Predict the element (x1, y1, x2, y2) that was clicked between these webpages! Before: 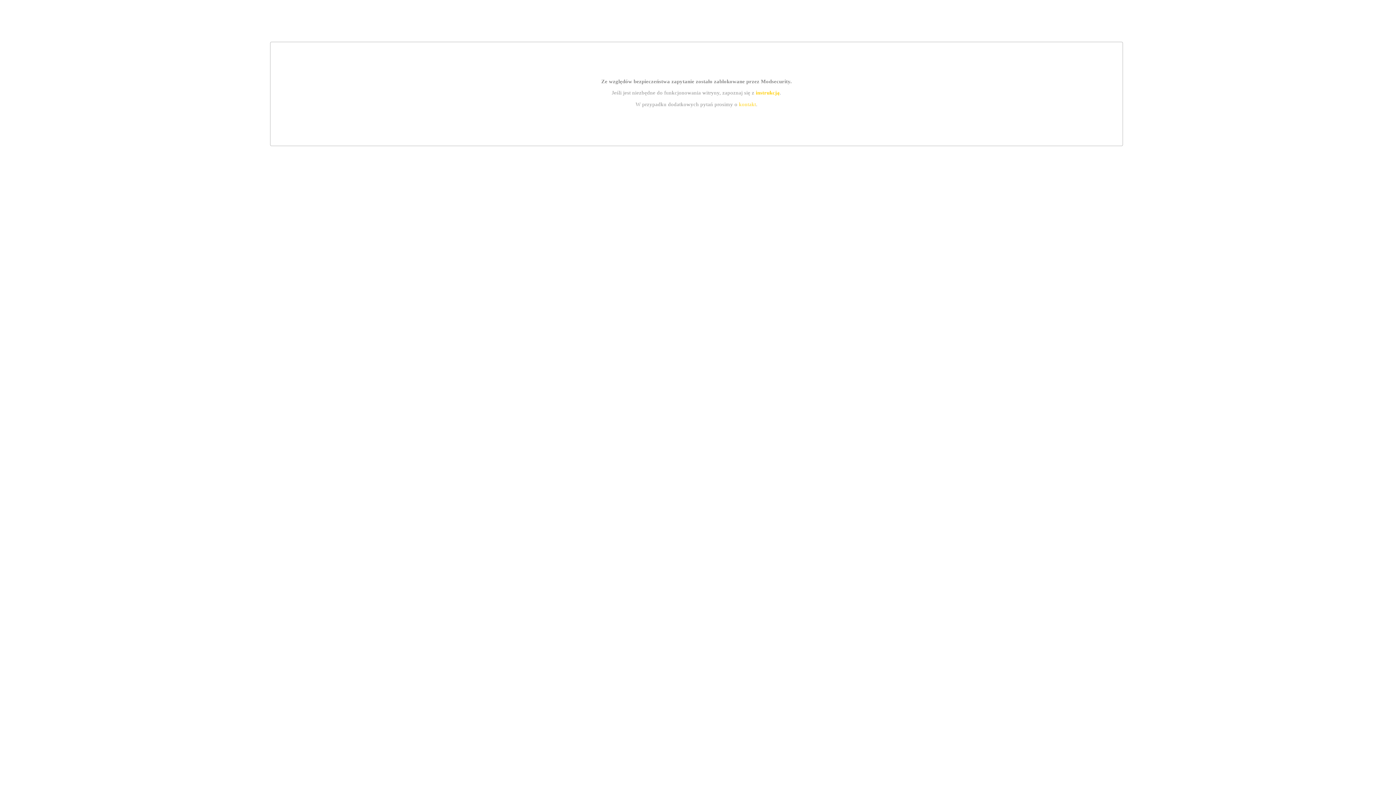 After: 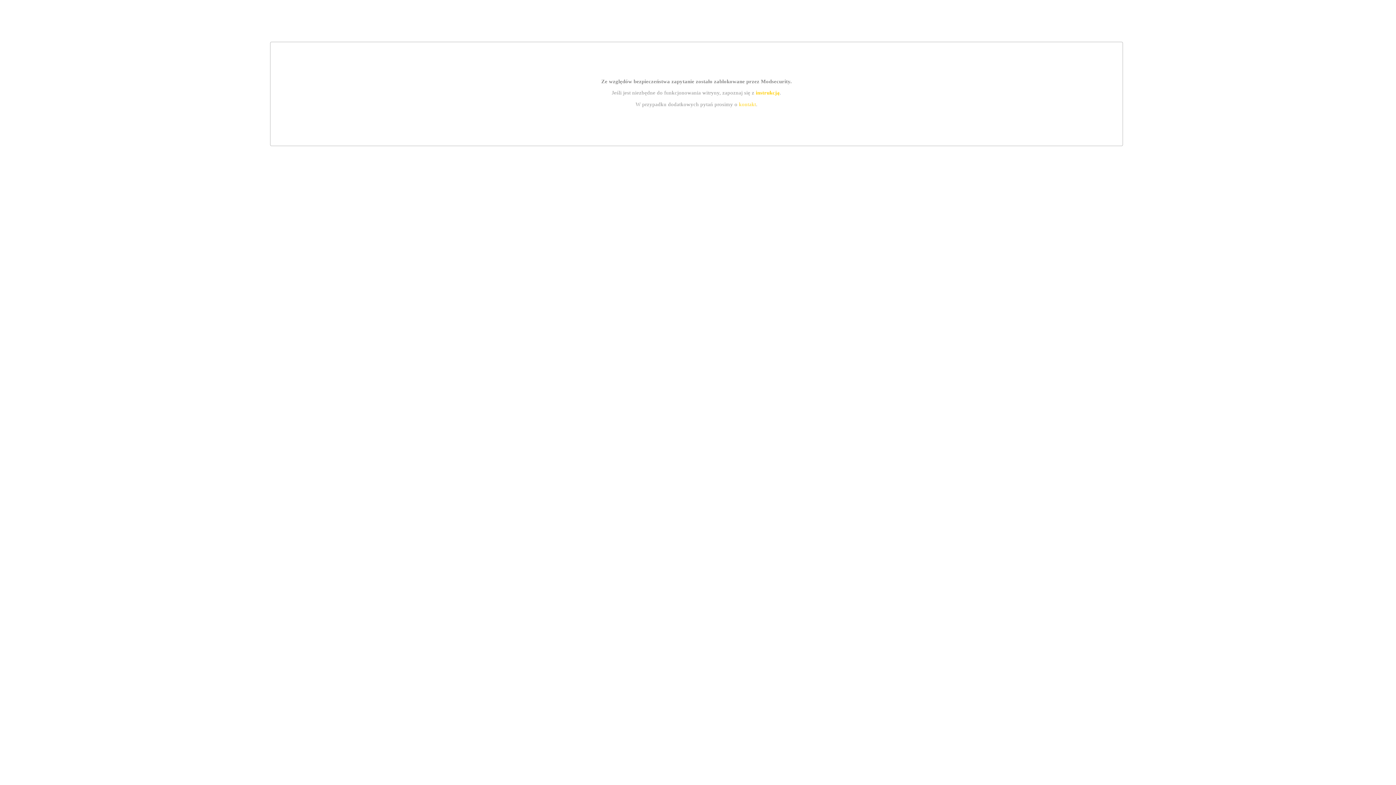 Action: label: kontakt bbox: (739, 101, 756, 107)